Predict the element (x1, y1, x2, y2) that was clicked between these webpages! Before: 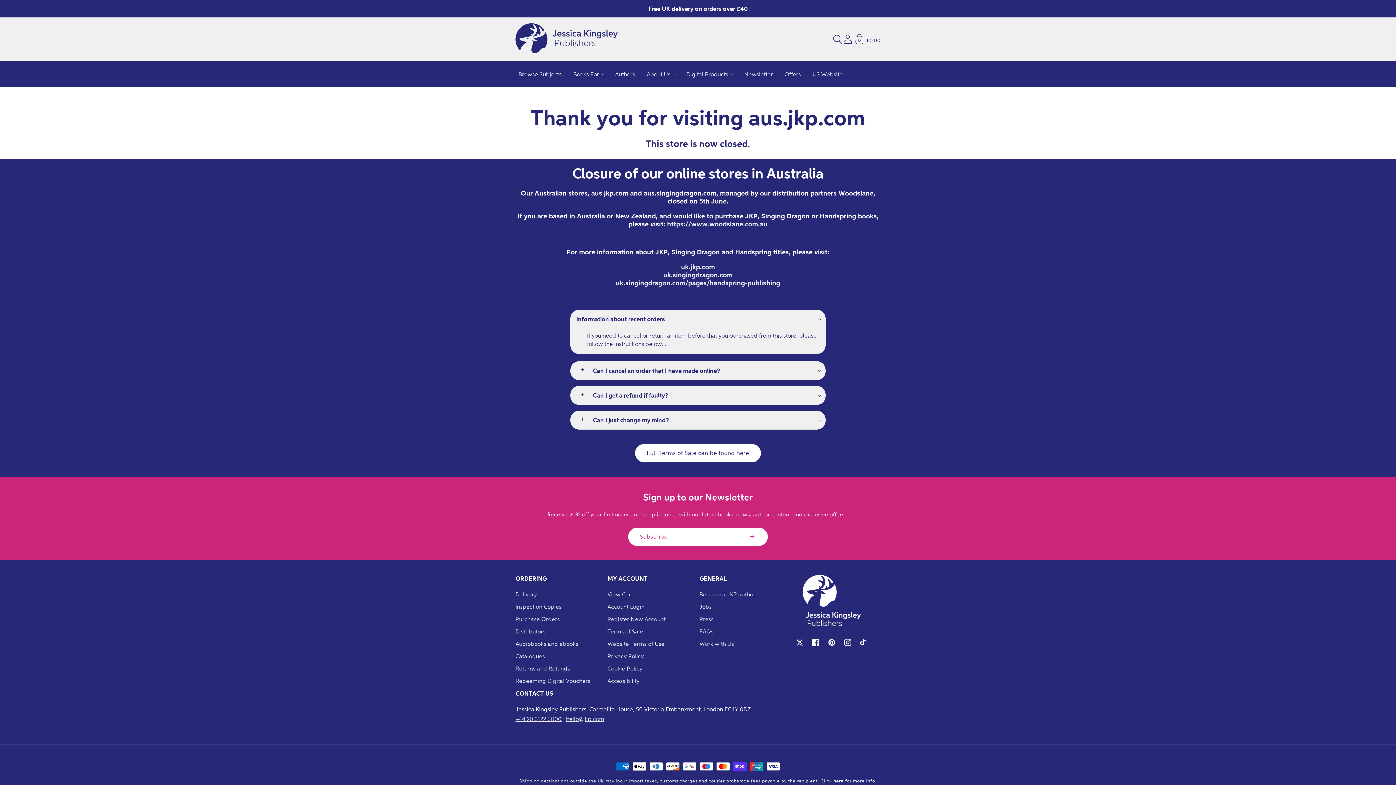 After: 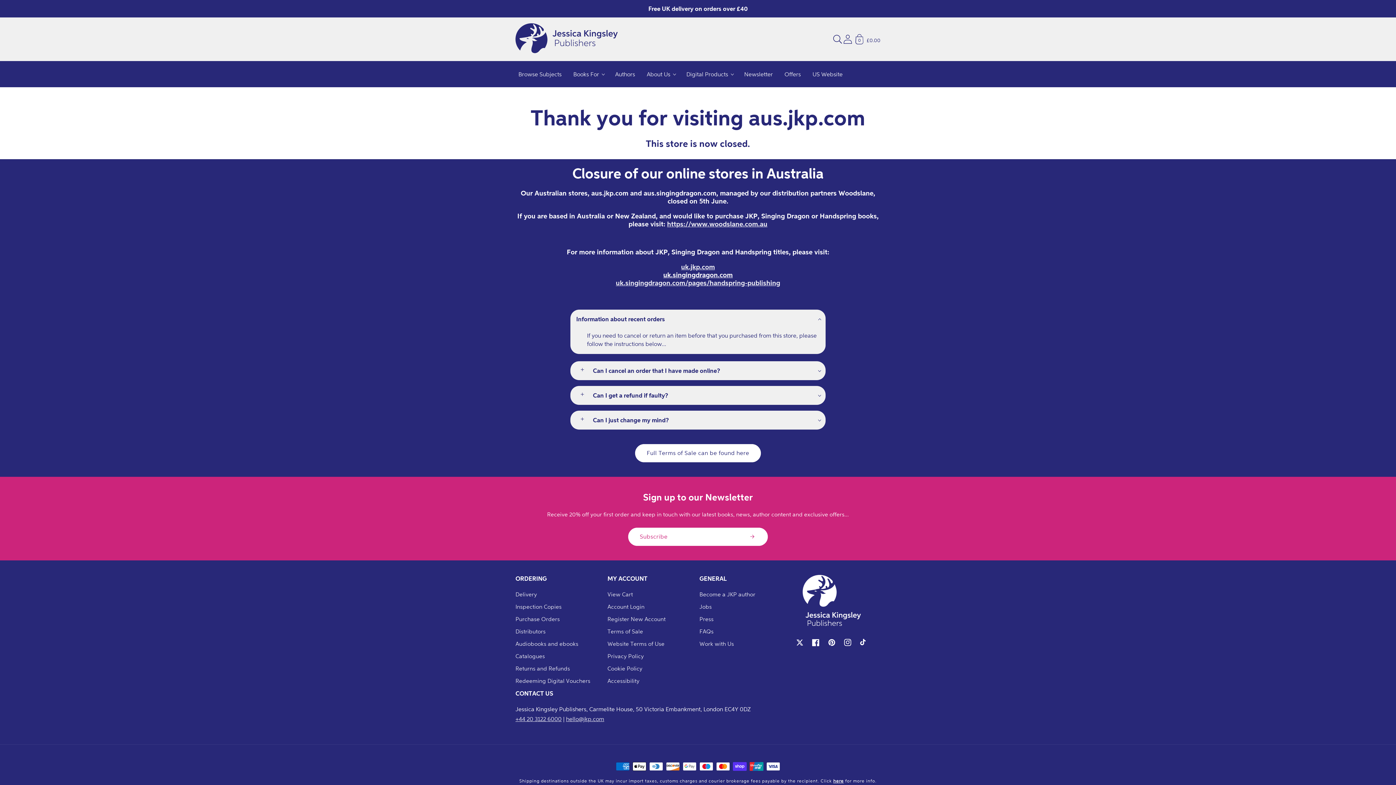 Action: label: uk.singingdragon.com bbox: (663, 270, 732, 278)